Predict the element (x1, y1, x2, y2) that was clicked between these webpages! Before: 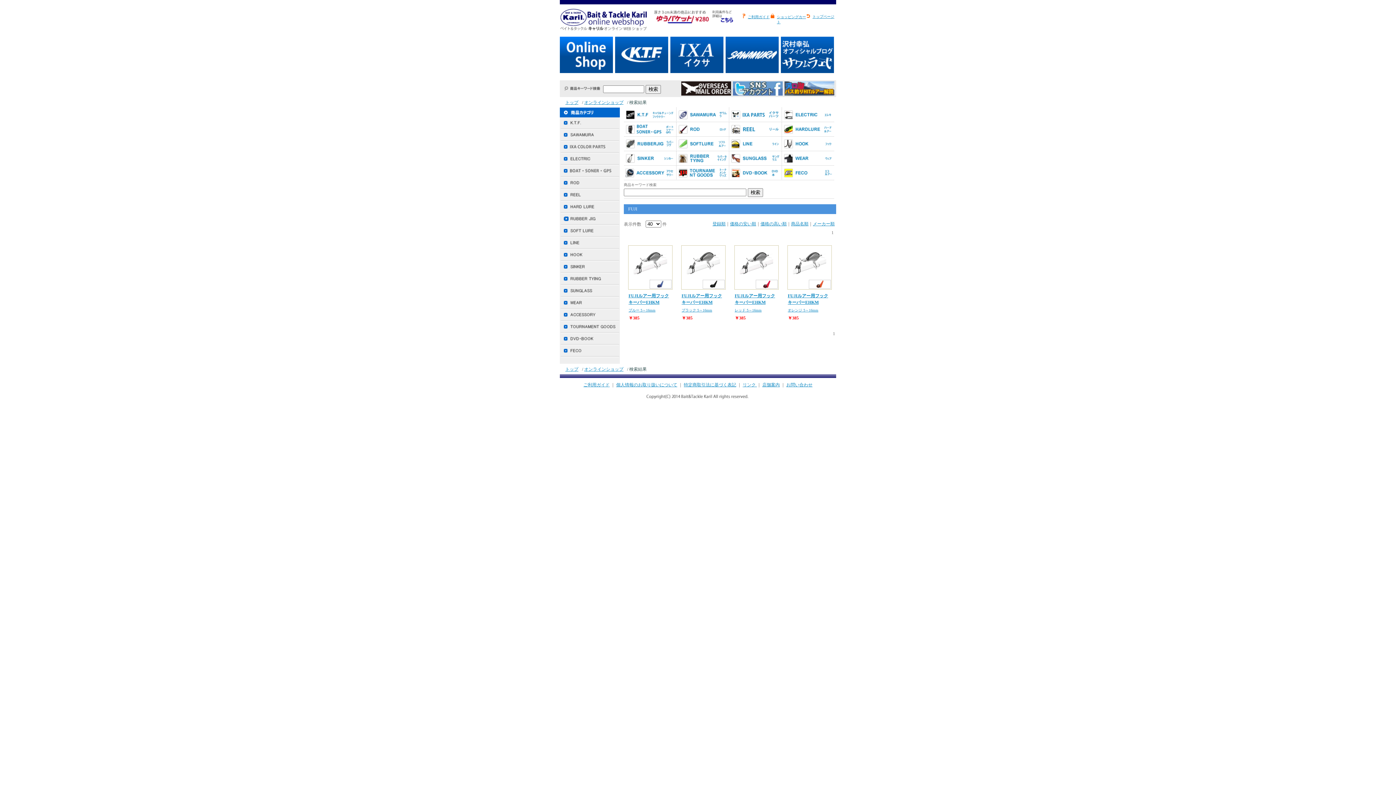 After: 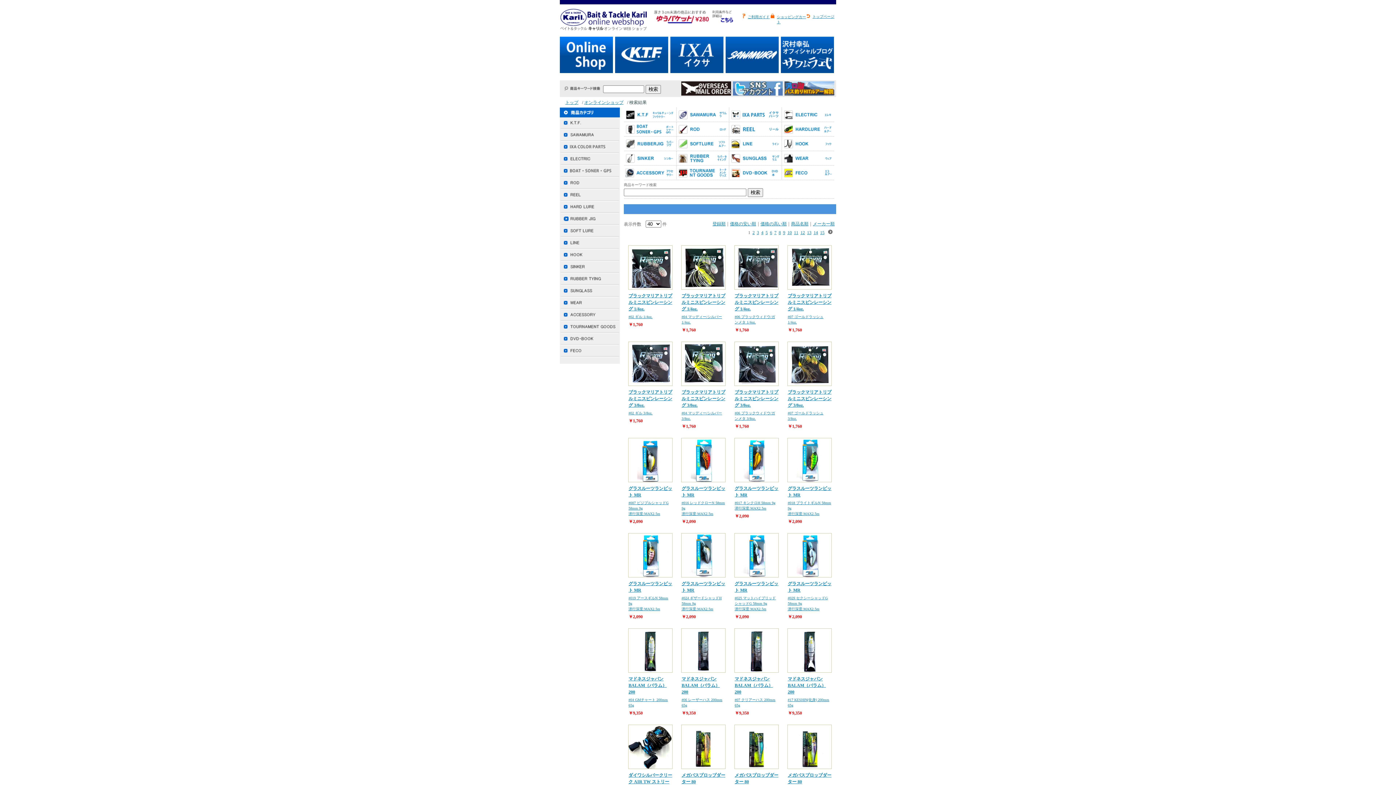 Action: bbox: (560, 68, 613, 74)